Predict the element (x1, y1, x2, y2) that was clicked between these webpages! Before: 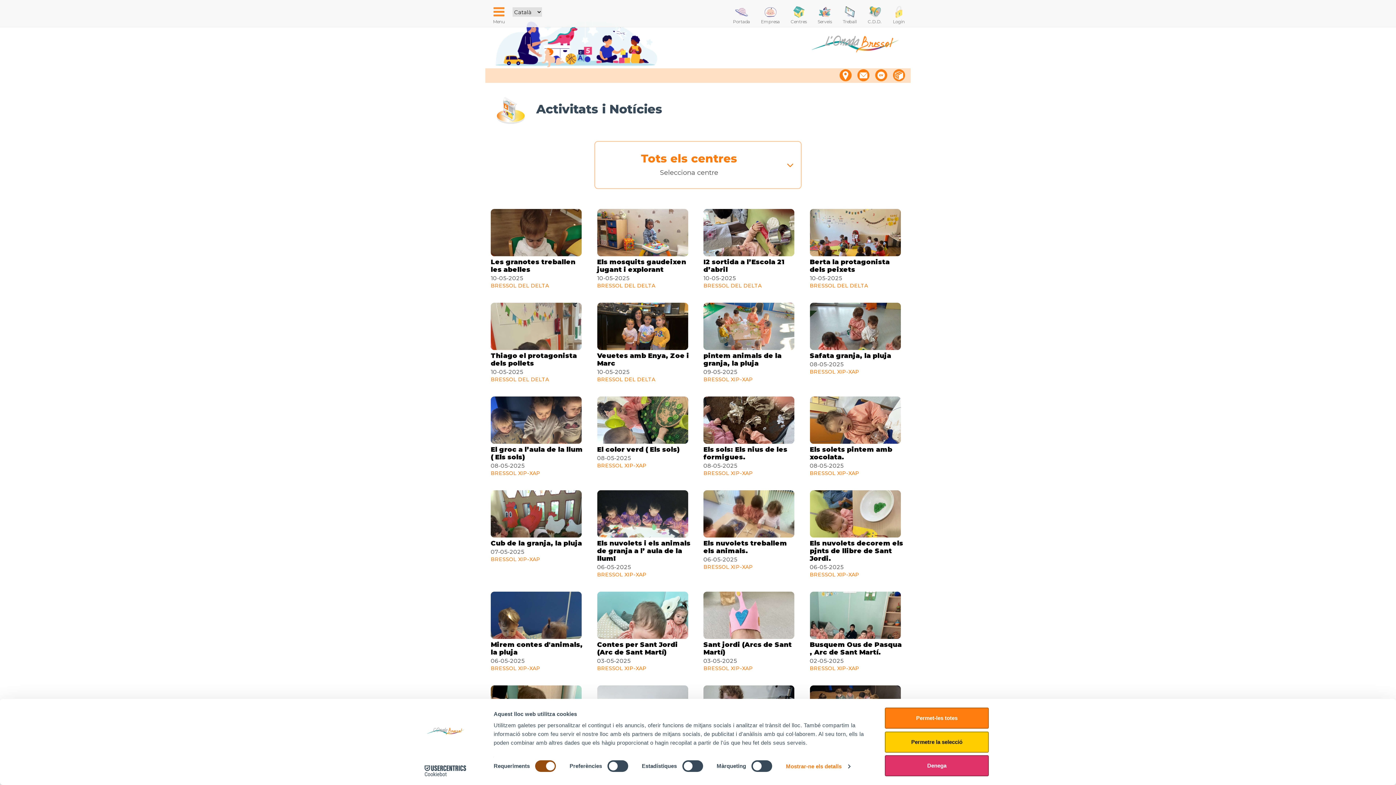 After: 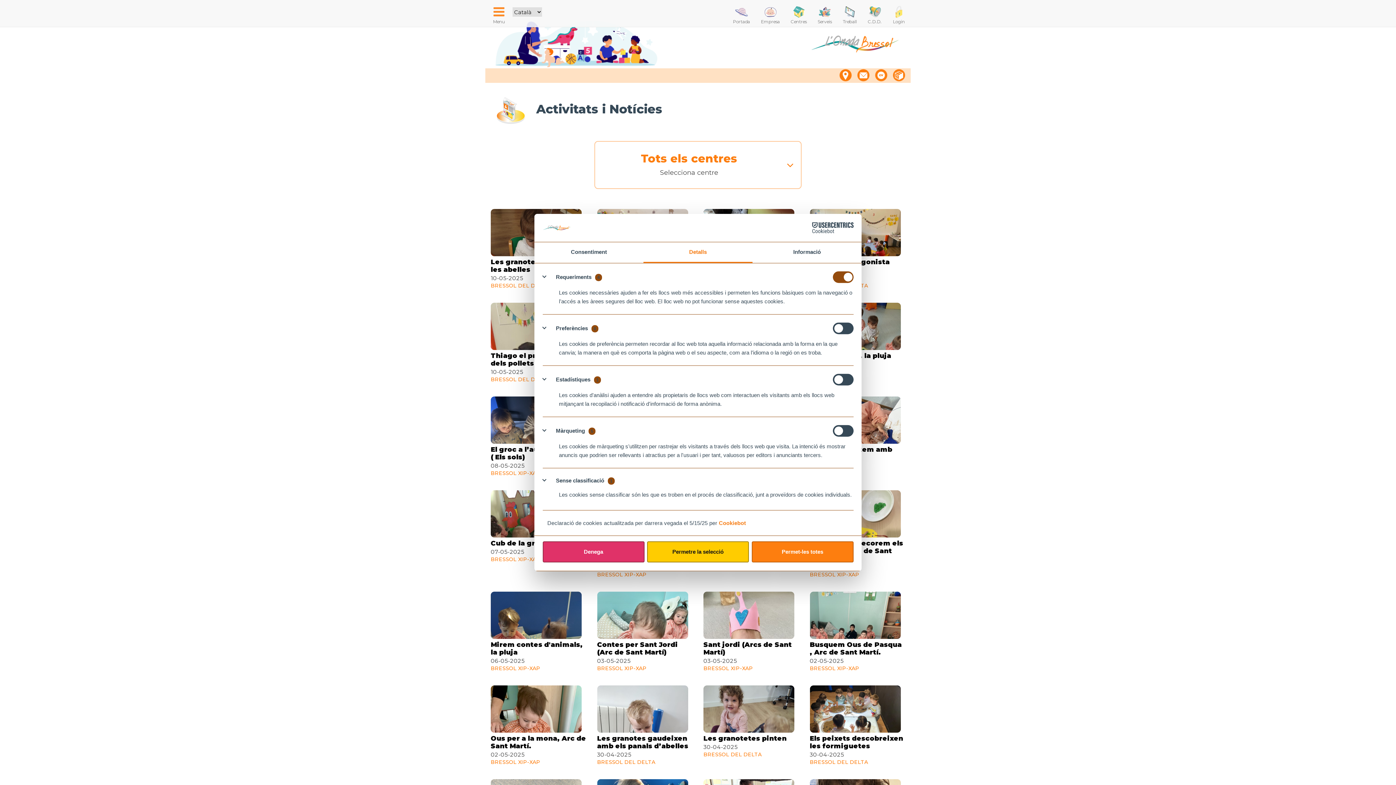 Action: label: Mostrar-ne els detalls bbox: (786, 761, 850, 772)